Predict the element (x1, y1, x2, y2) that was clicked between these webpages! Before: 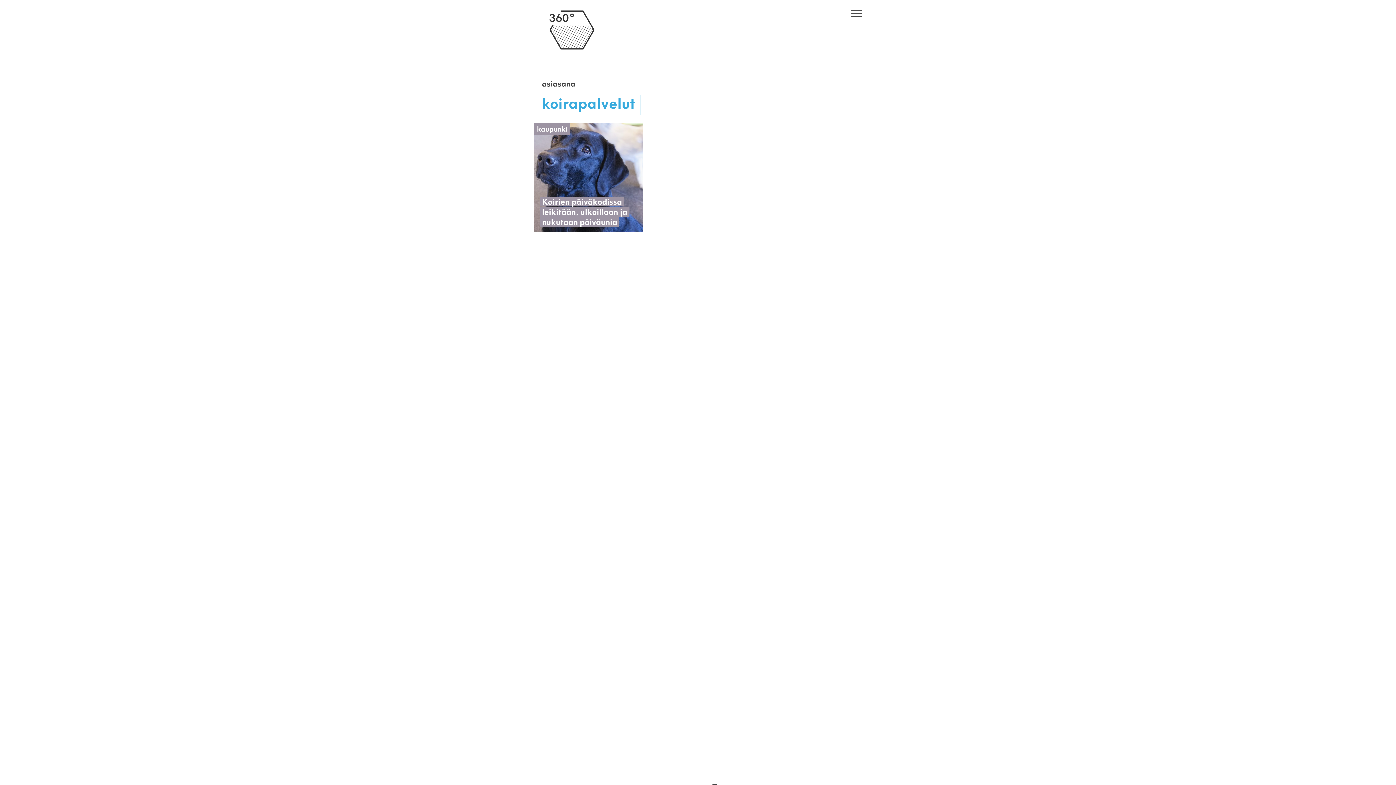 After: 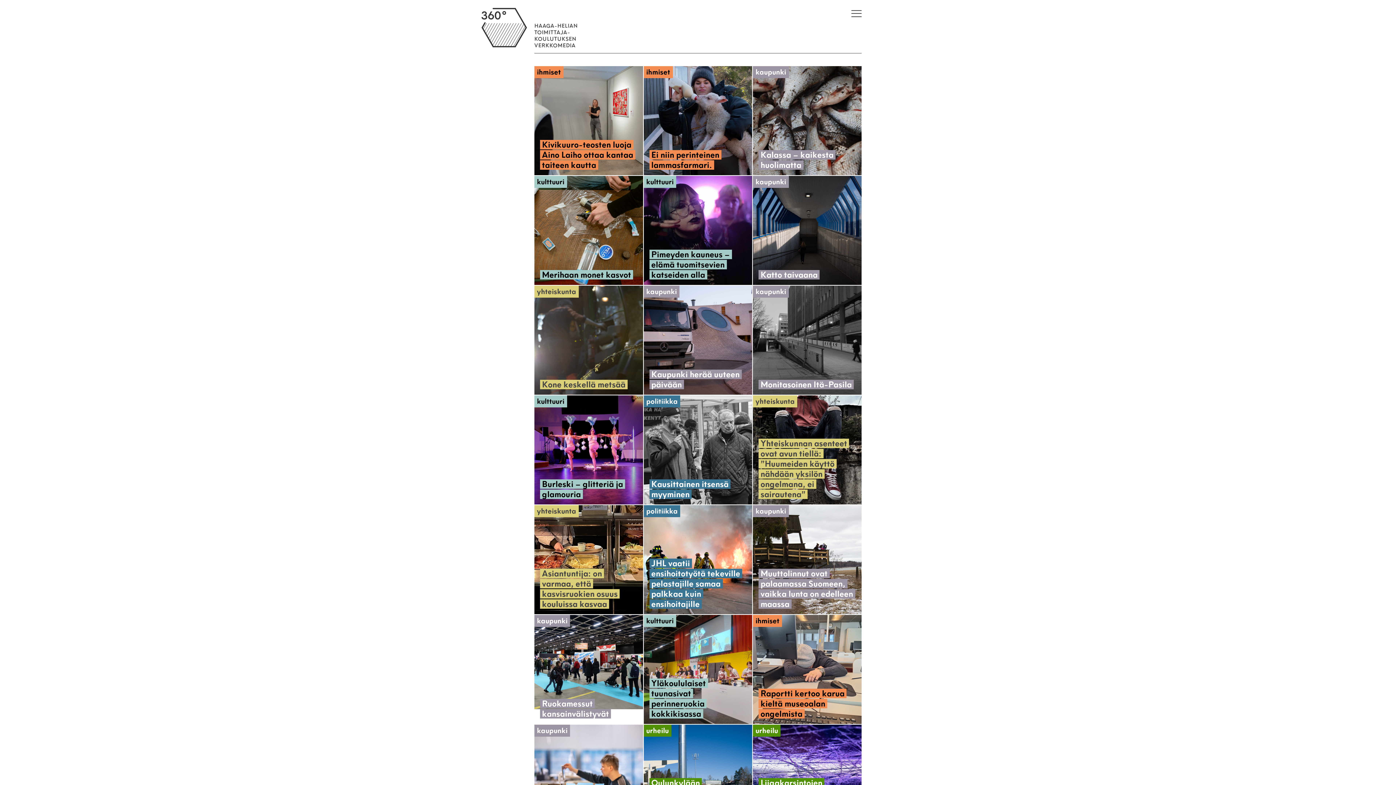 Action: bbox: (542, 55, 602, 61)